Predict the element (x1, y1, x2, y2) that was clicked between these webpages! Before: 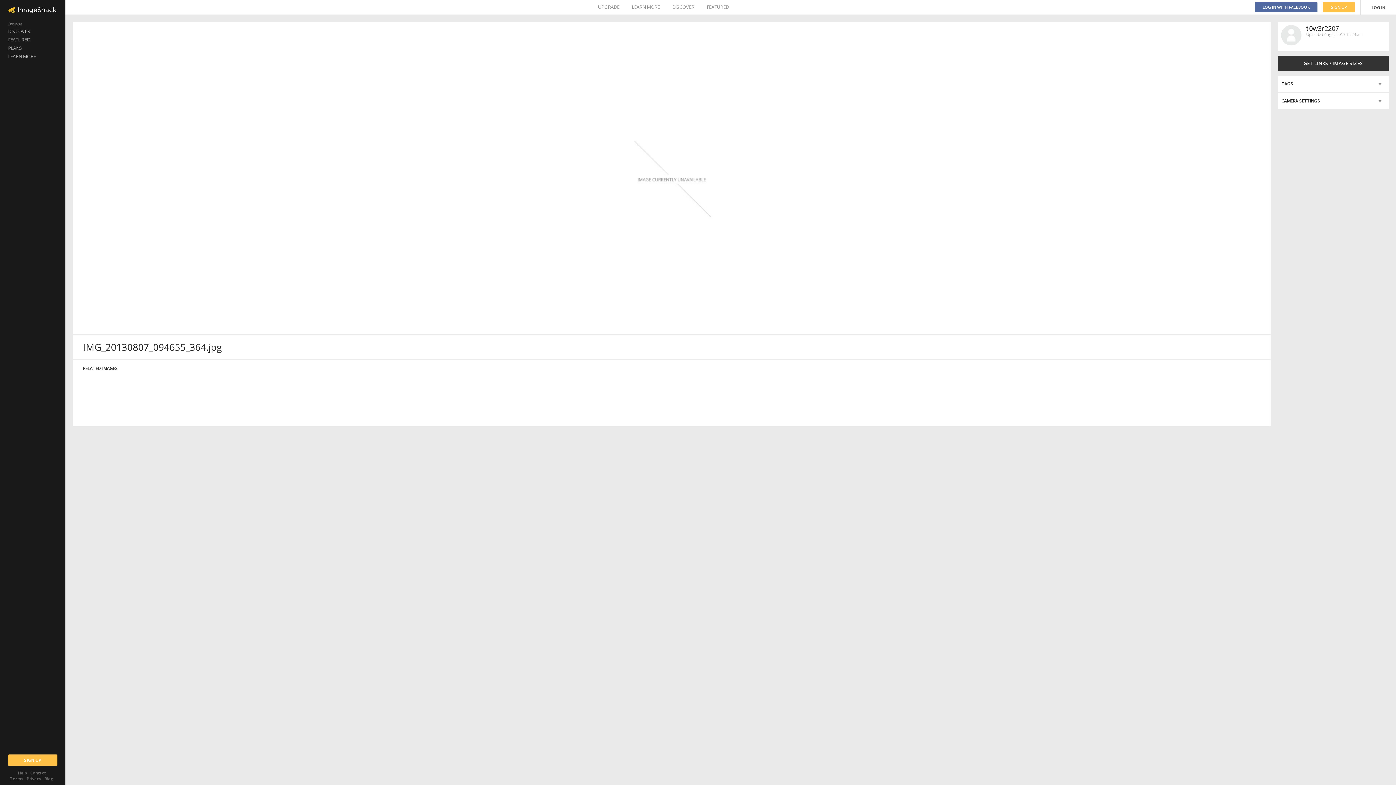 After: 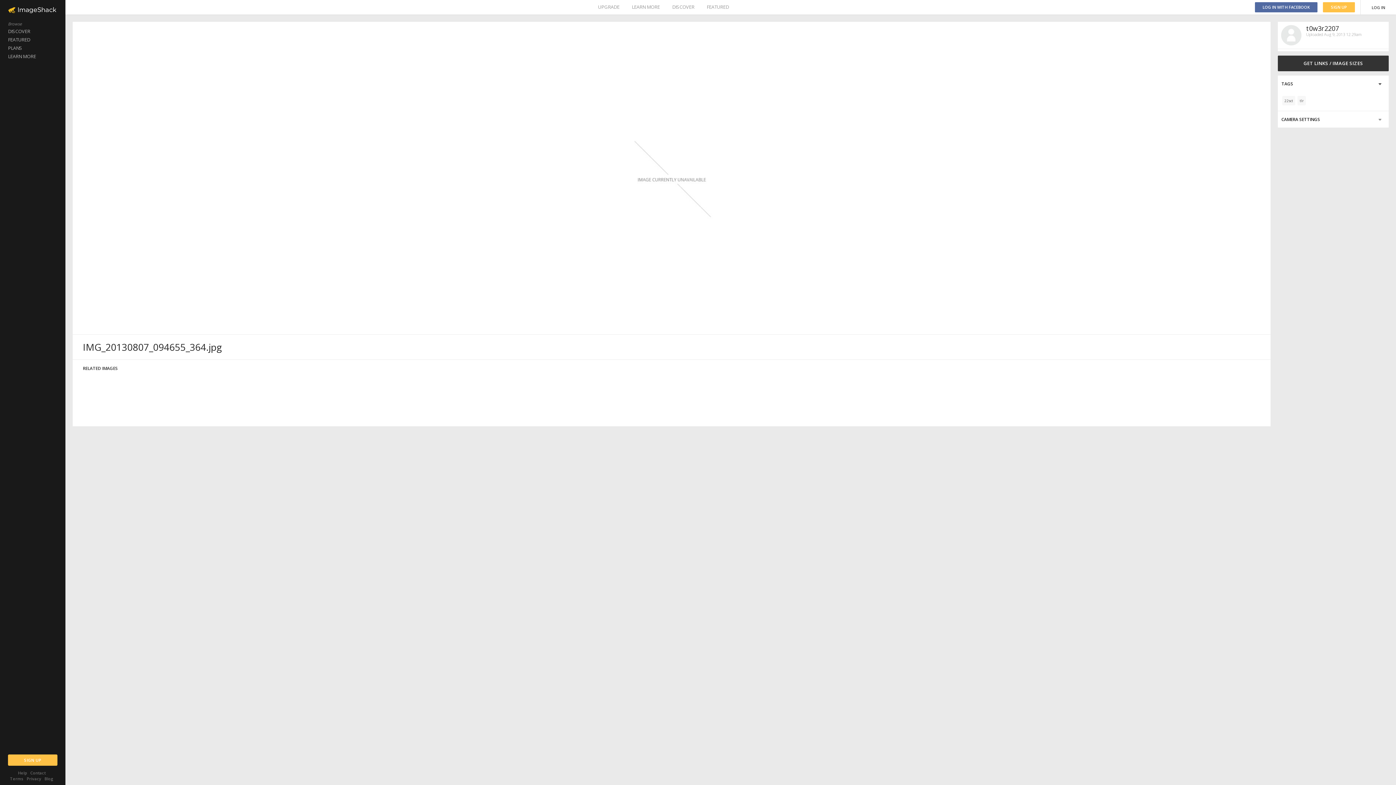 Action: bbox: (1278, 75, 1389, 92)